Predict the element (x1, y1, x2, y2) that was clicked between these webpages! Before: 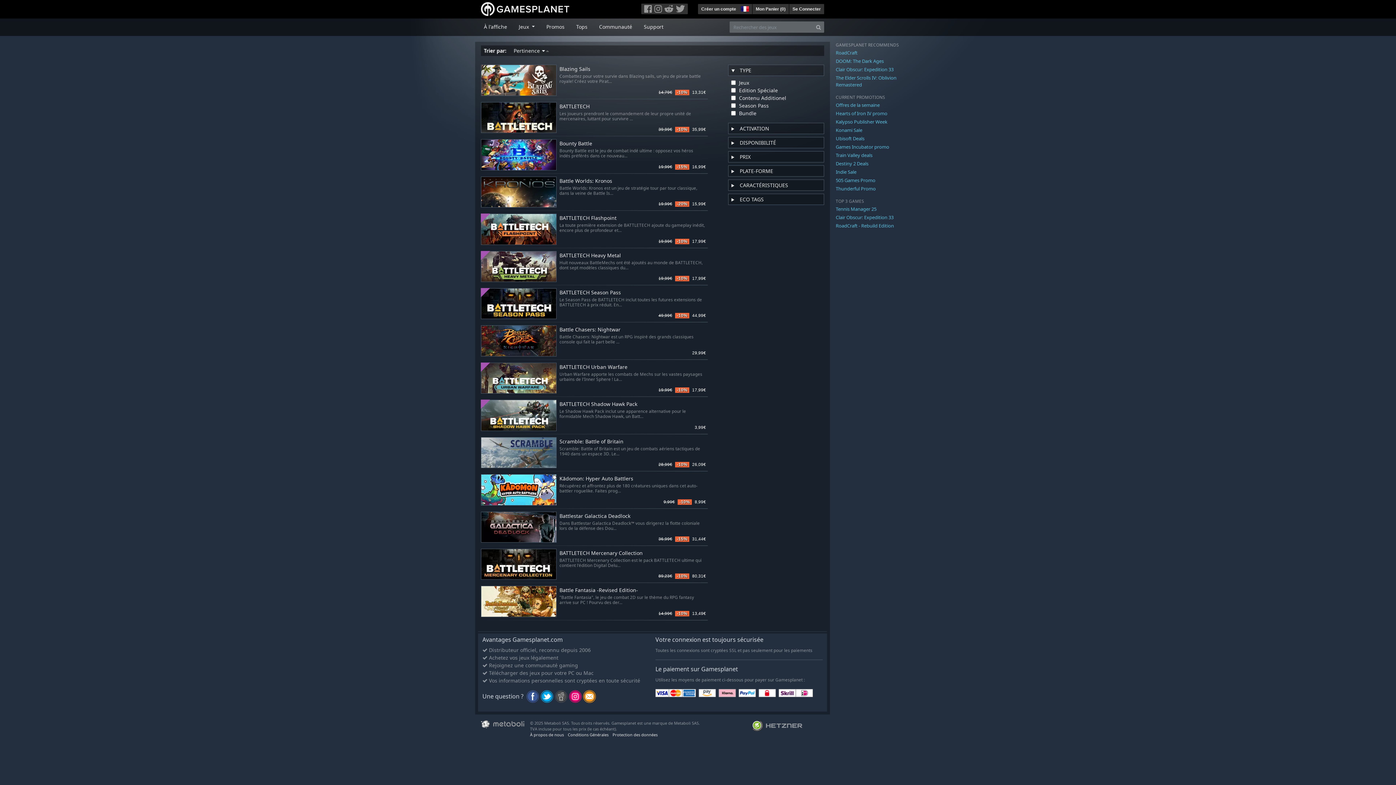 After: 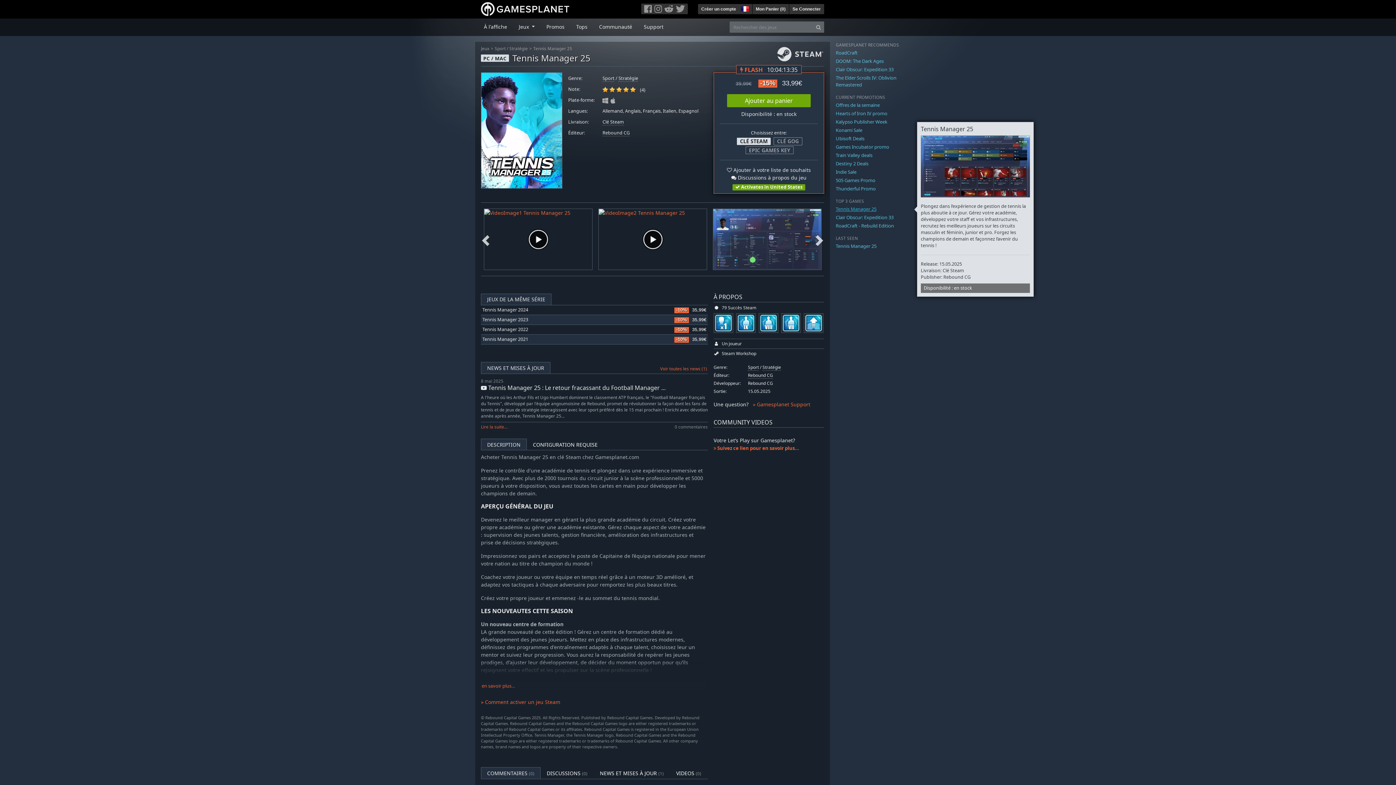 Action: bbox: (836, 205, 876, 212) label: Tennis Manager 25